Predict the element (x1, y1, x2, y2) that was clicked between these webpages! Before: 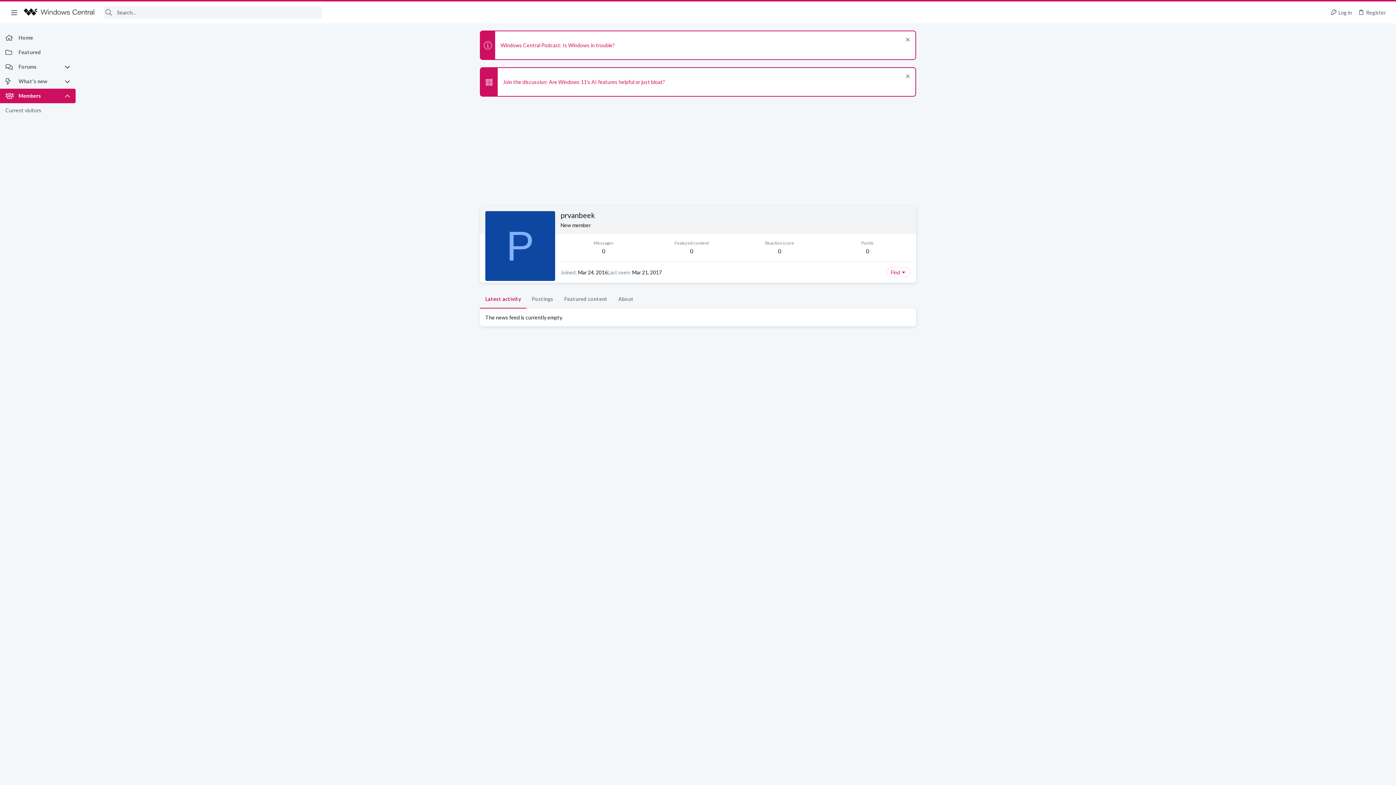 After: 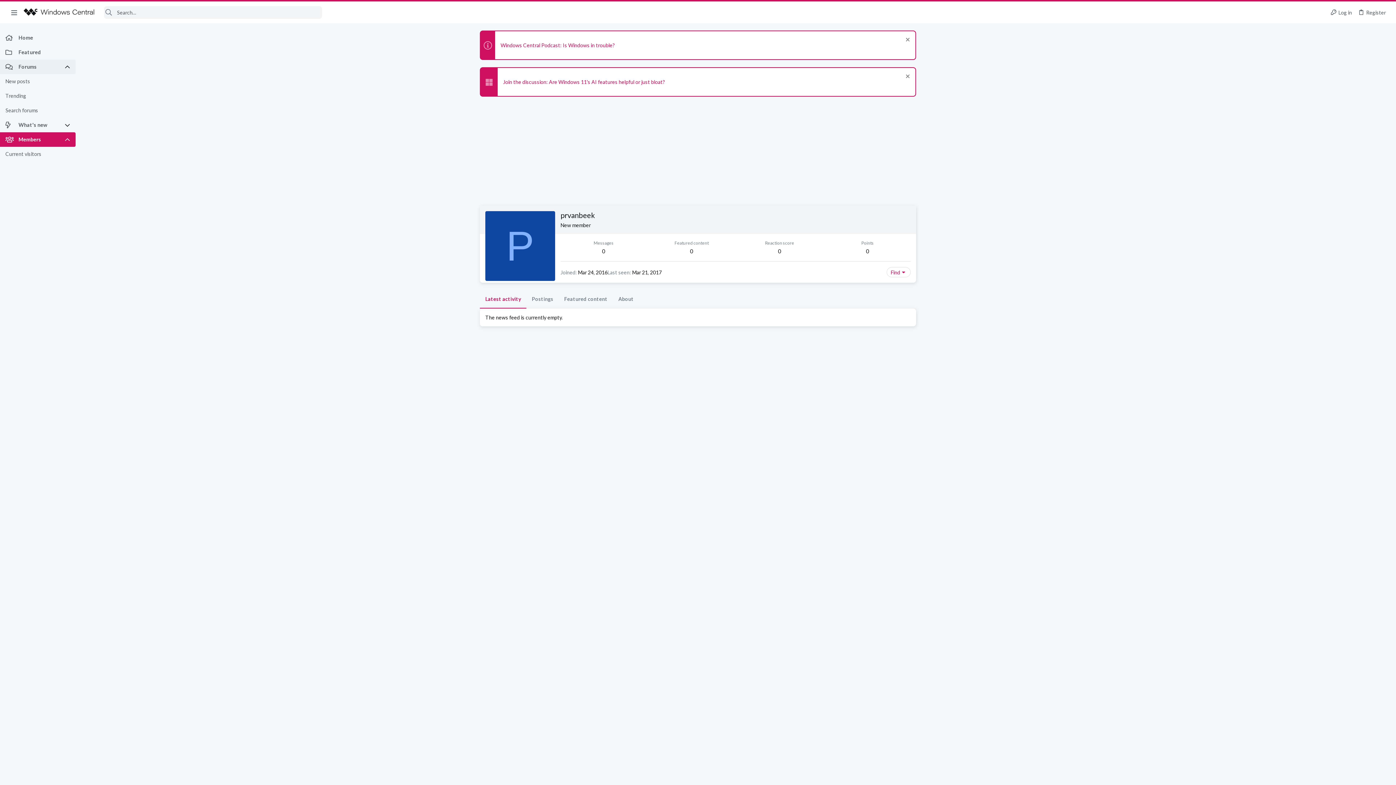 Action: bbox: (64, 59, 75, 74)